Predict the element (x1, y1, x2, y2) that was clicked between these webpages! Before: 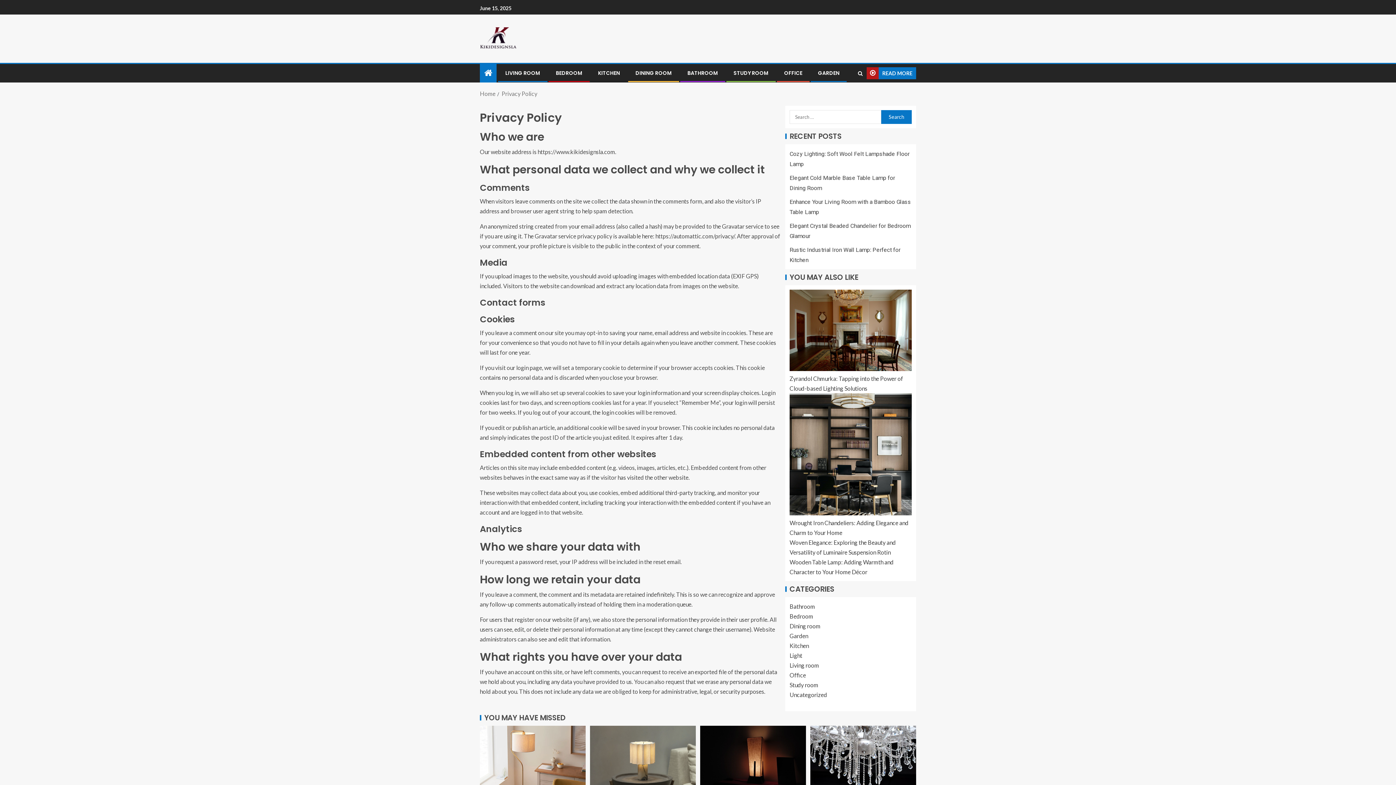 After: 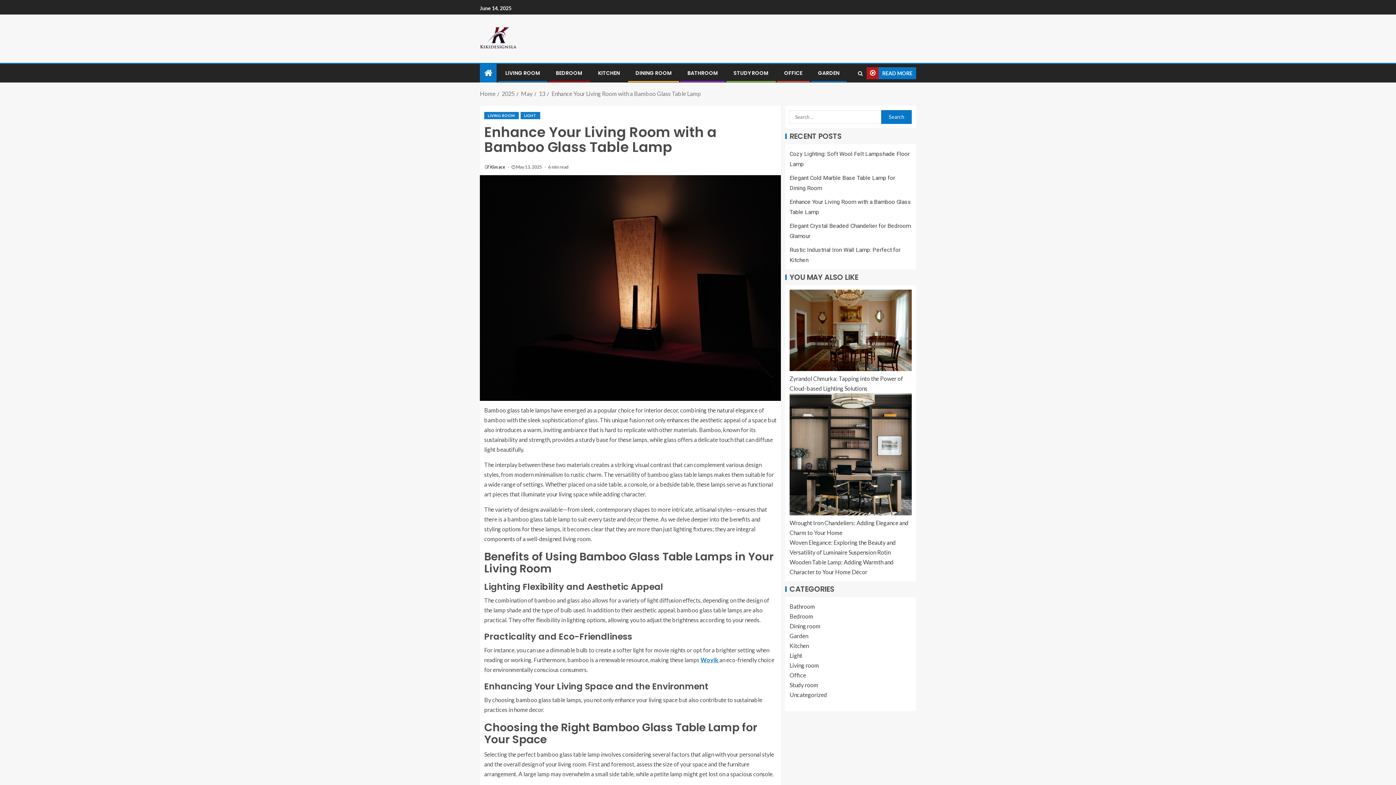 Action: bbox: (700, 726, 806, 798)